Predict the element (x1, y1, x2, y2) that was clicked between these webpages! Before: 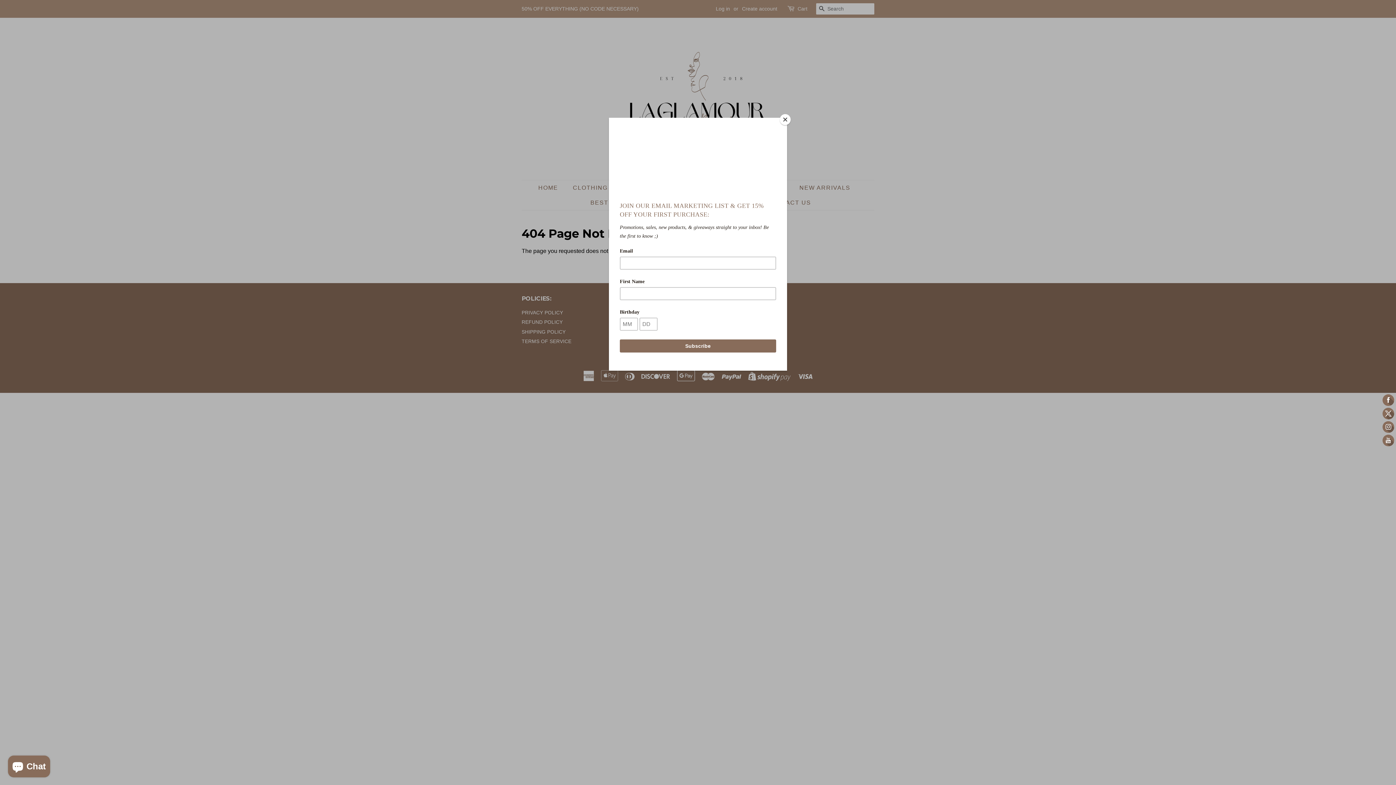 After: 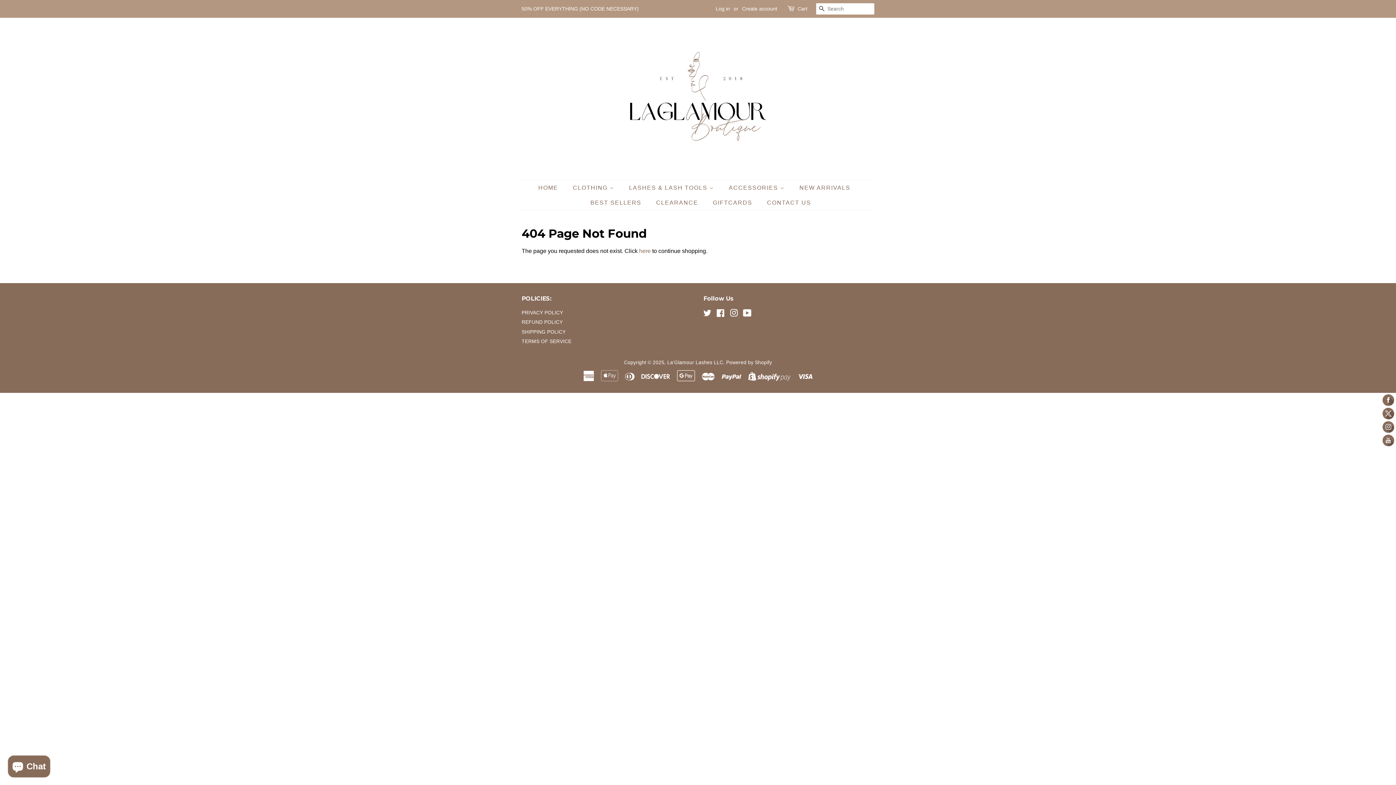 Action: bbox: (780, 114, 790, 125) label: Close